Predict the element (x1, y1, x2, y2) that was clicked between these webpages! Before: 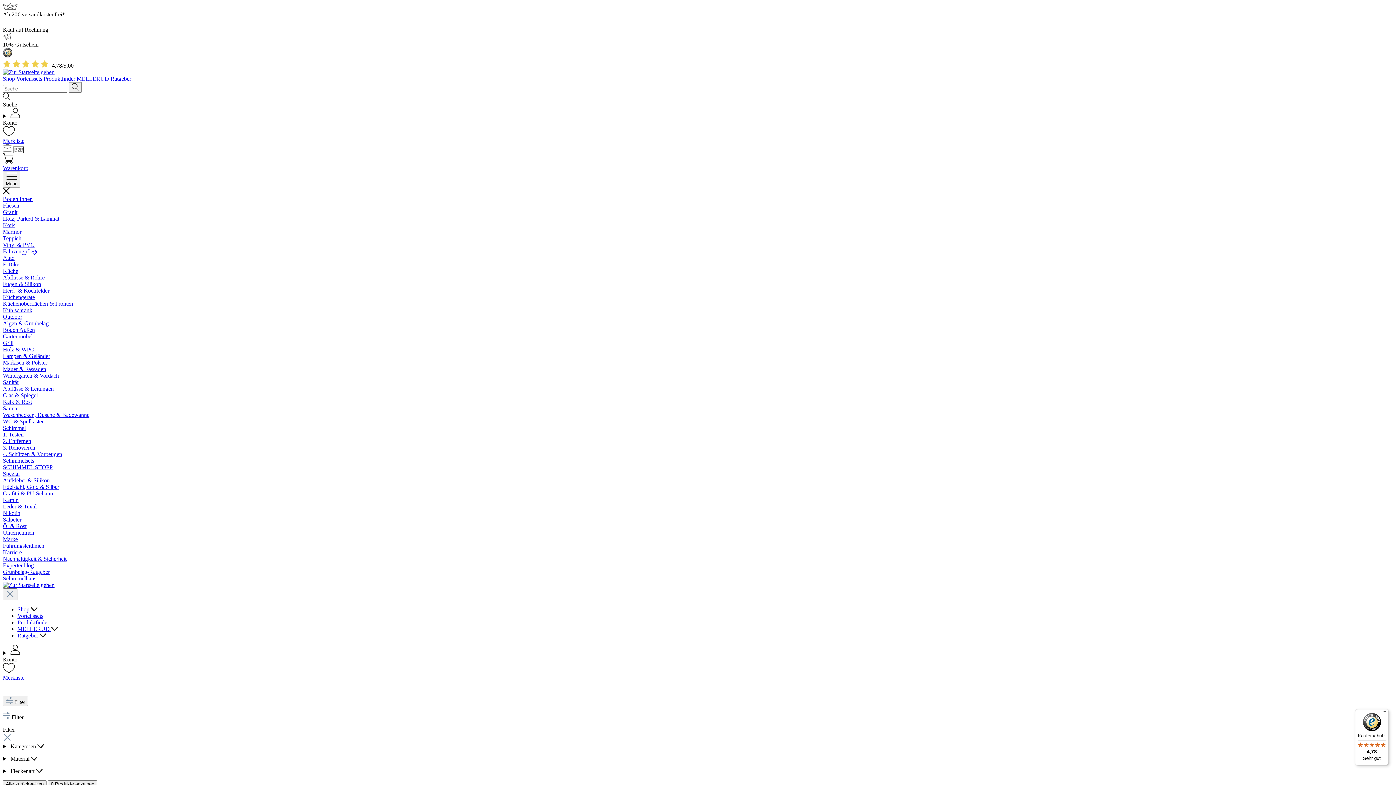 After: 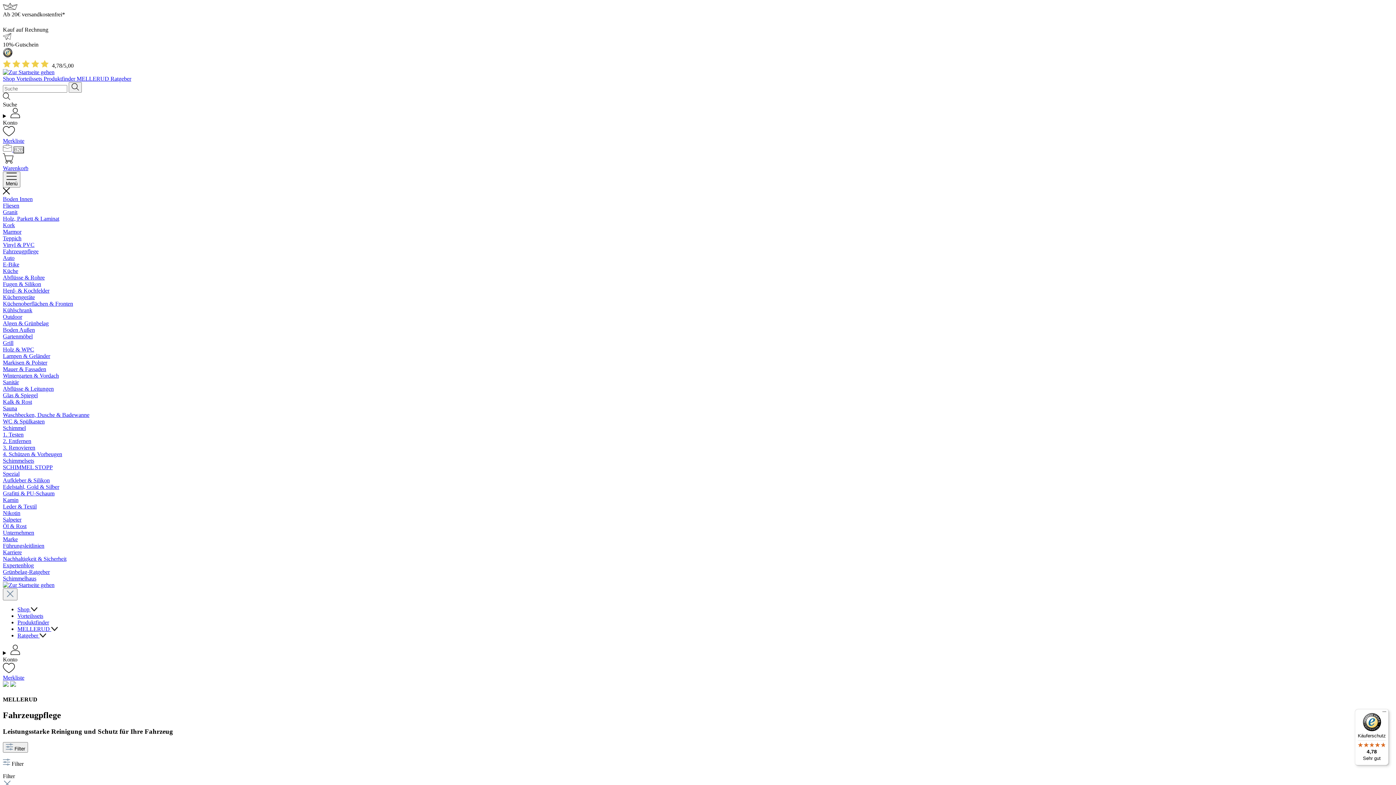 Action: bbox: (2, 248, 38, 254) label: Fahrzeugpflege